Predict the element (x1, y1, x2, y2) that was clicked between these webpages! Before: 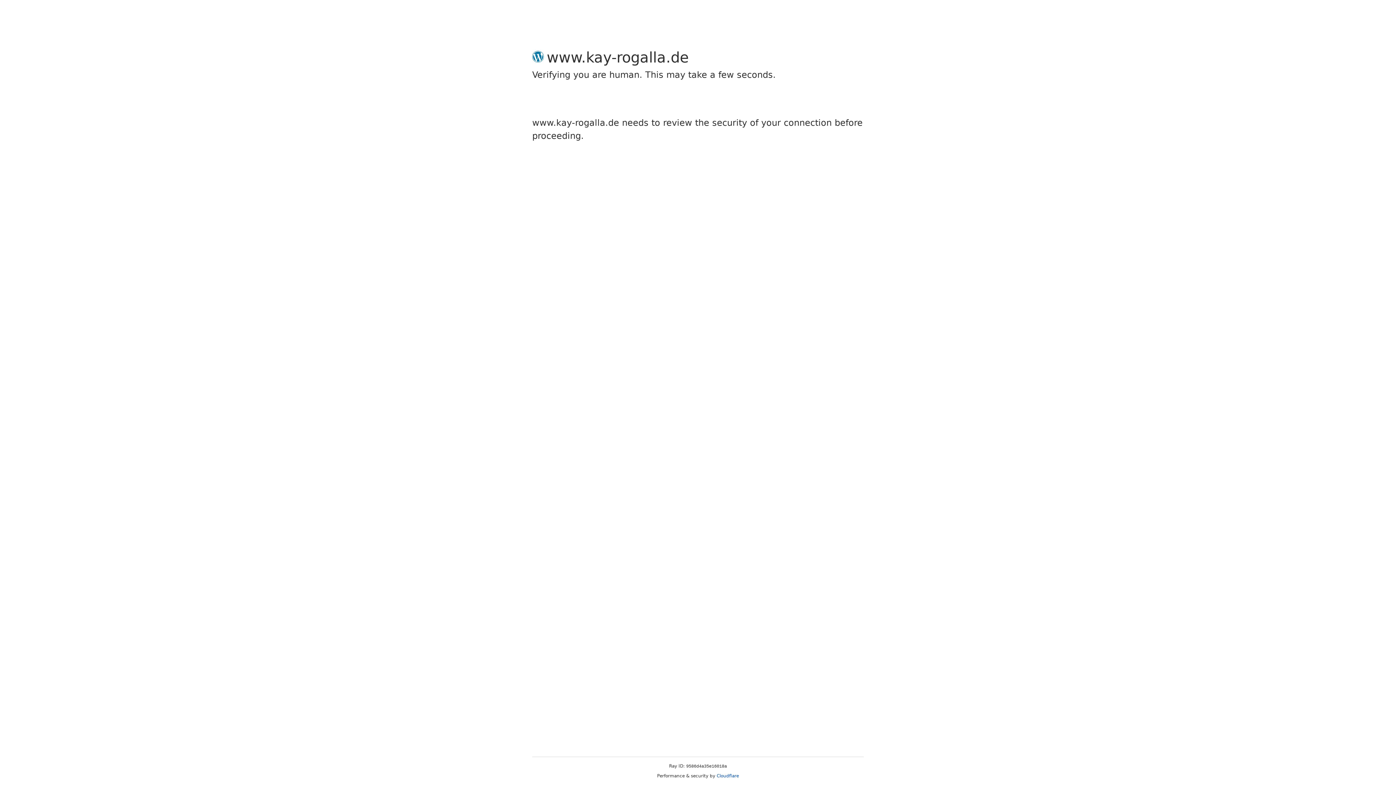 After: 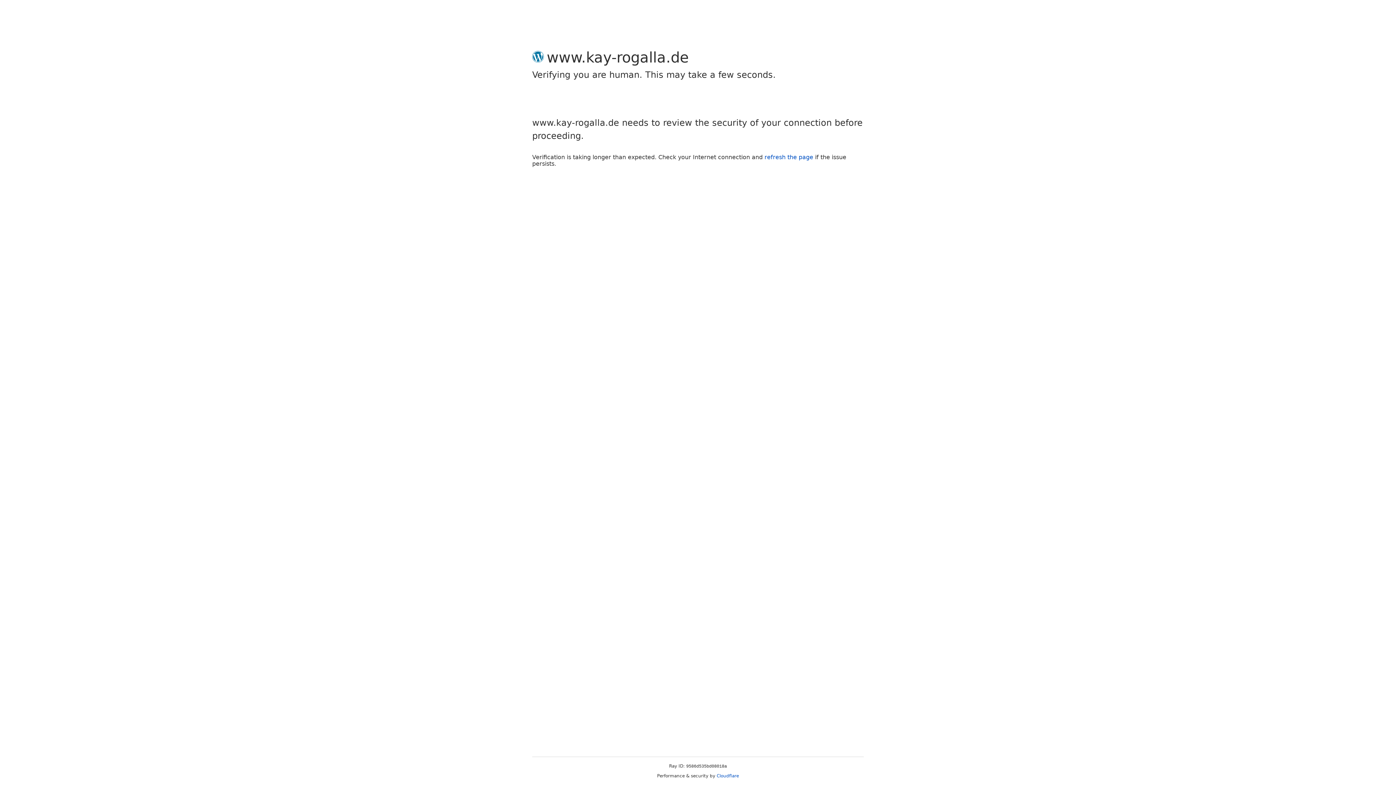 Action: bbox: (716, 773, 739, 778) label: Cloudflare